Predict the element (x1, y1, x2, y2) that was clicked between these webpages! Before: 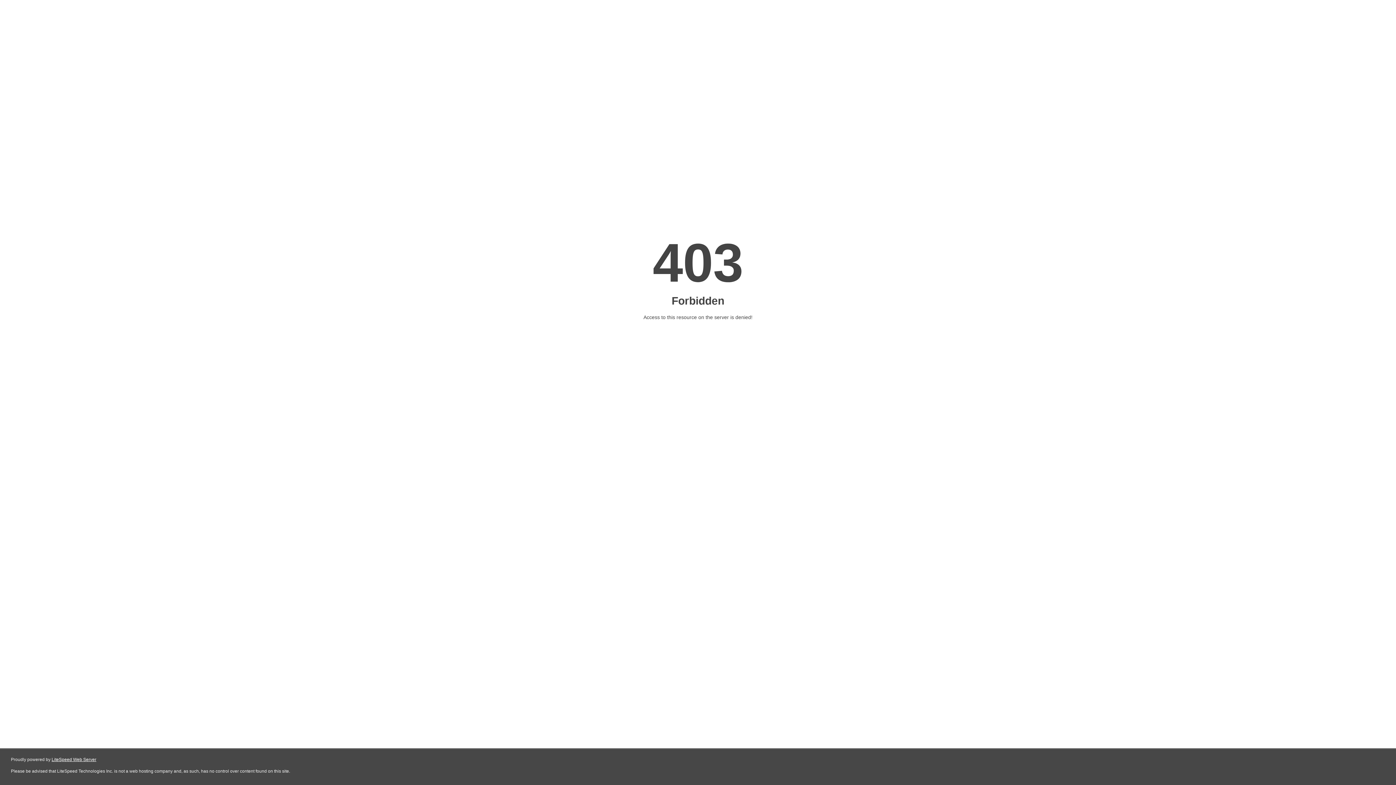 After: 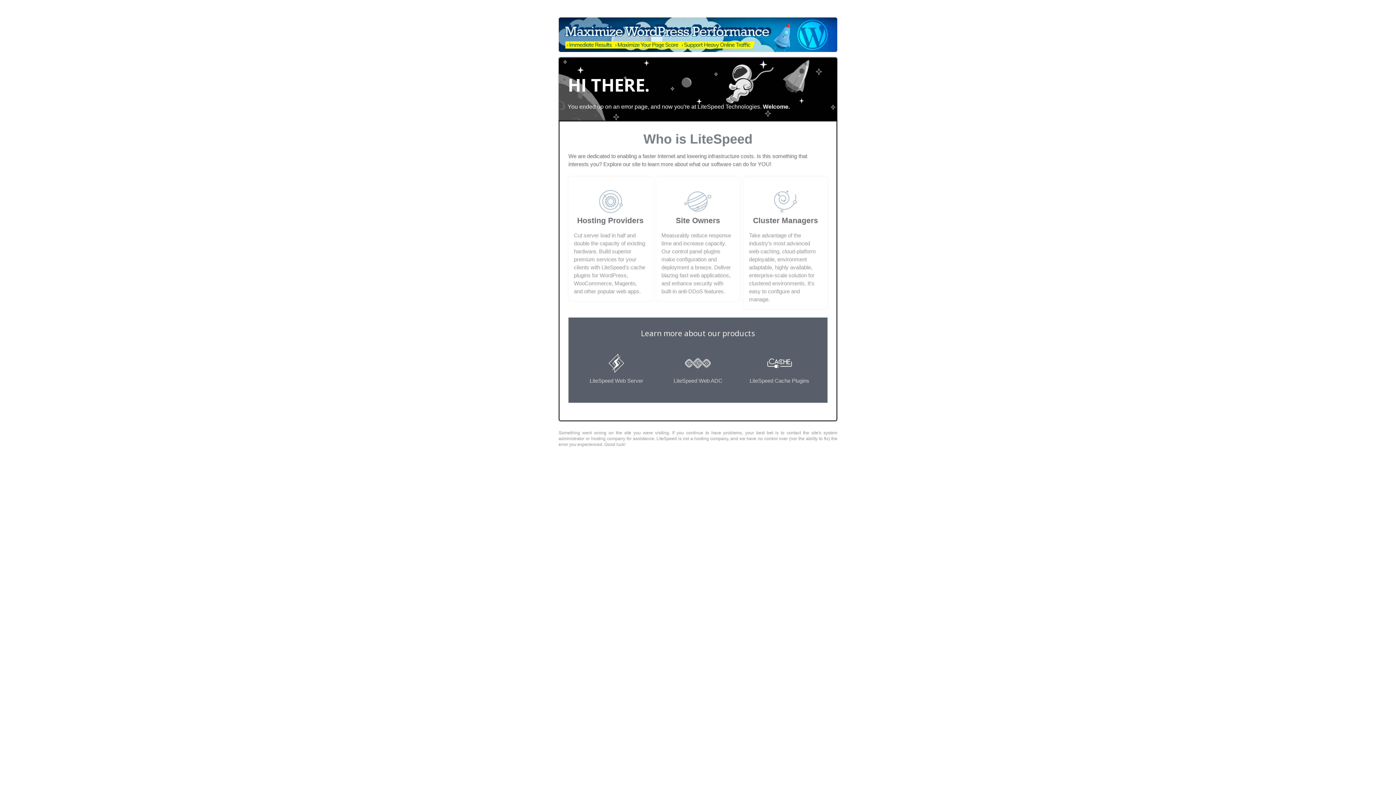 Action: bbox: (51, 757, 96, 762) label: LiteSpeed Web Server